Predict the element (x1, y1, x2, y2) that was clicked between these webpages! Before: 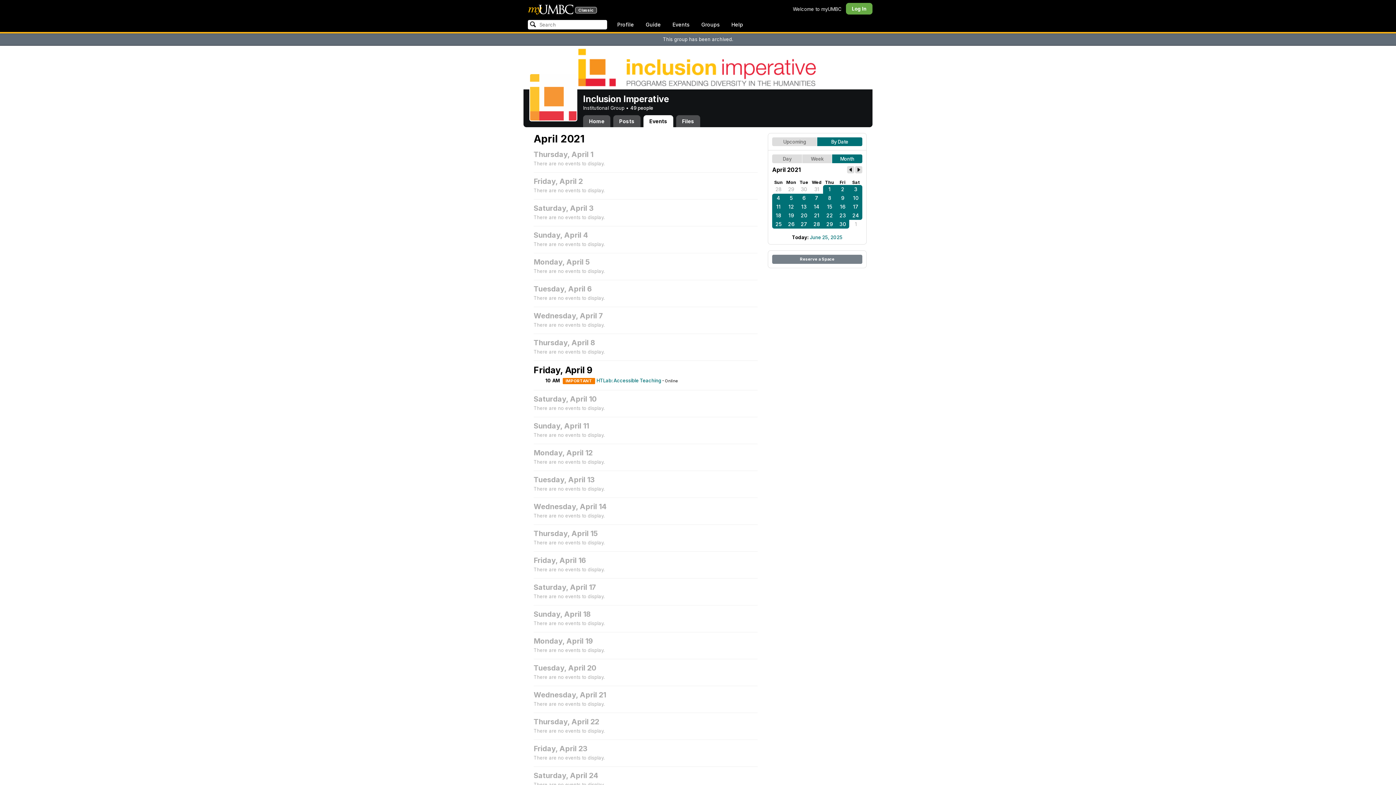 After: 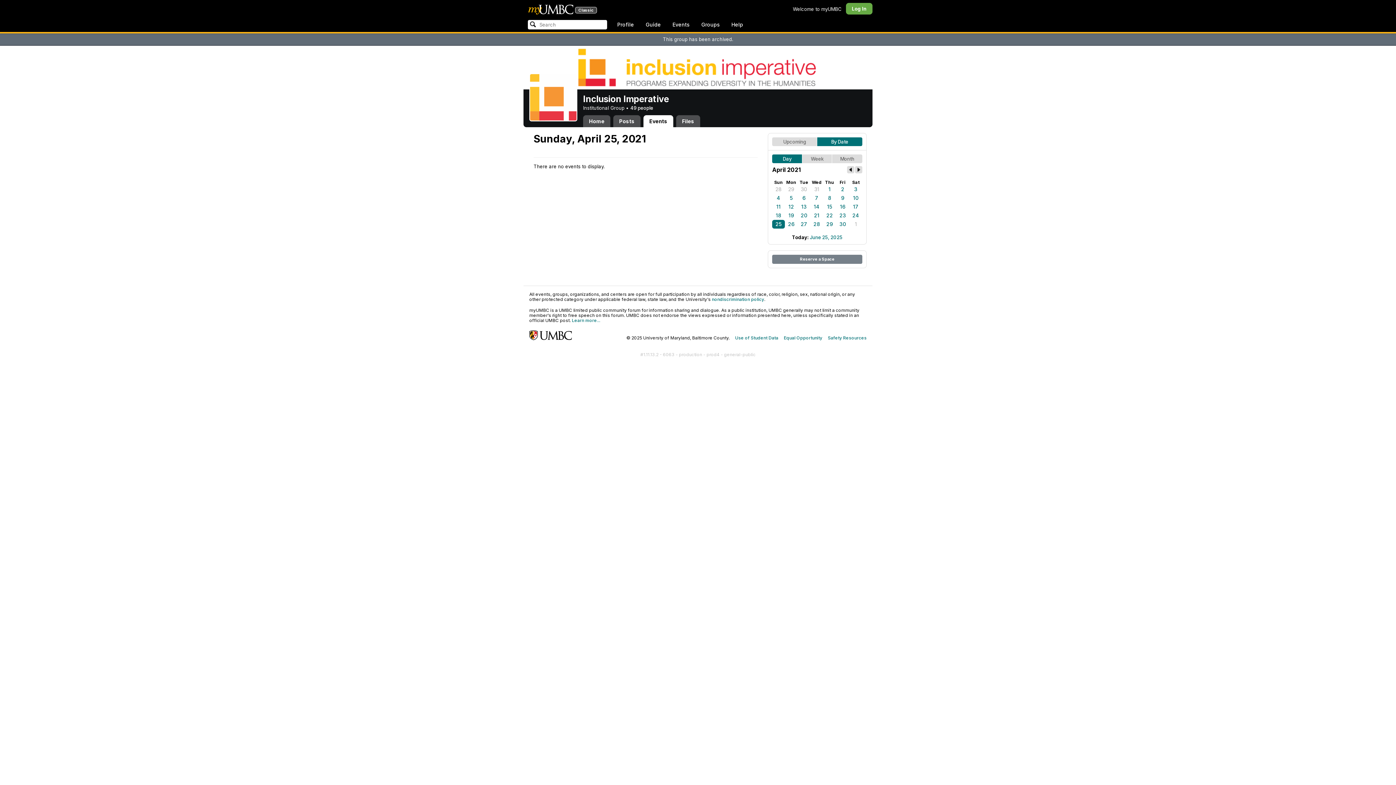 Action: bbox: (772, 154, 802, 163) label: Day